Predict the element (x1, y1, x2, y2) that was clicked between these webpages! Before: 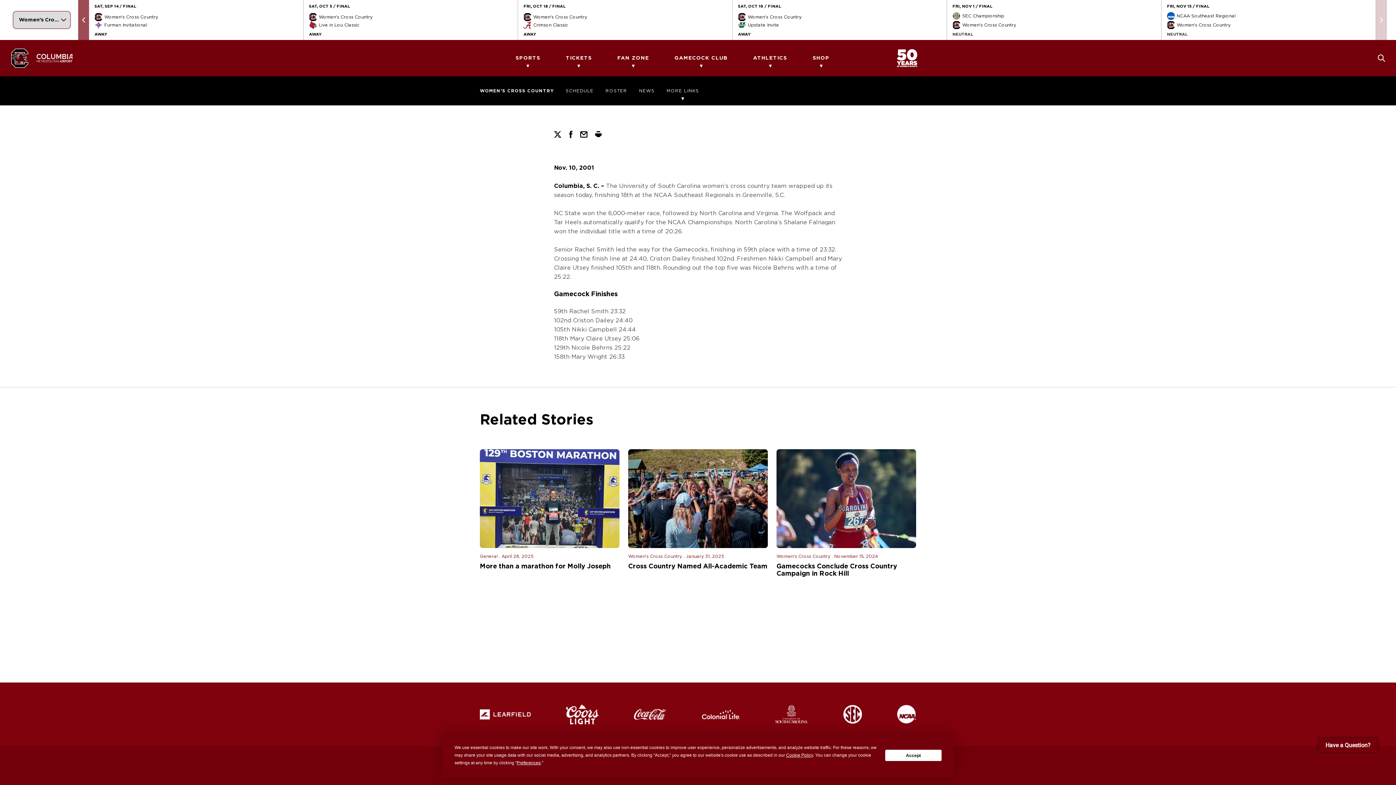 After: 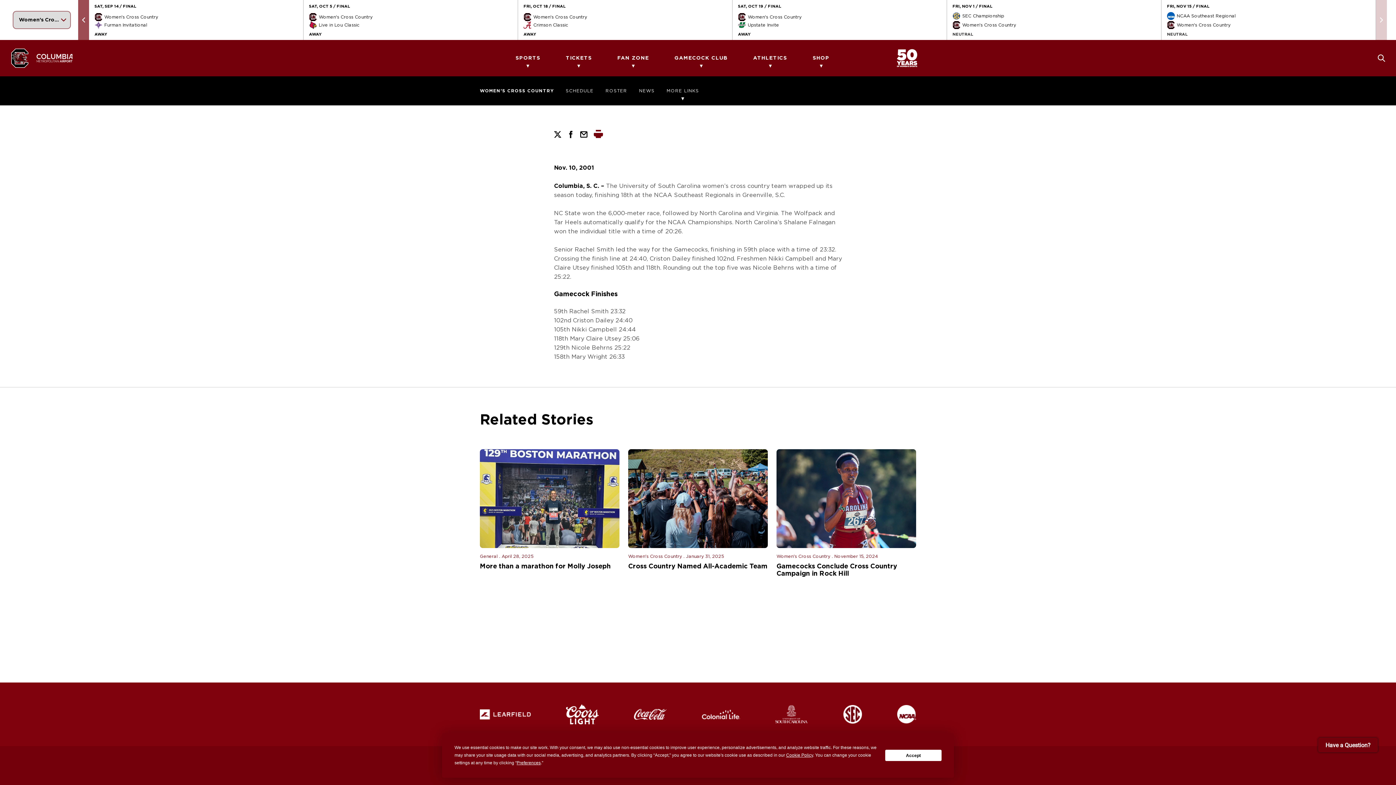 Action: bbox: (594, 130, 602, 138)